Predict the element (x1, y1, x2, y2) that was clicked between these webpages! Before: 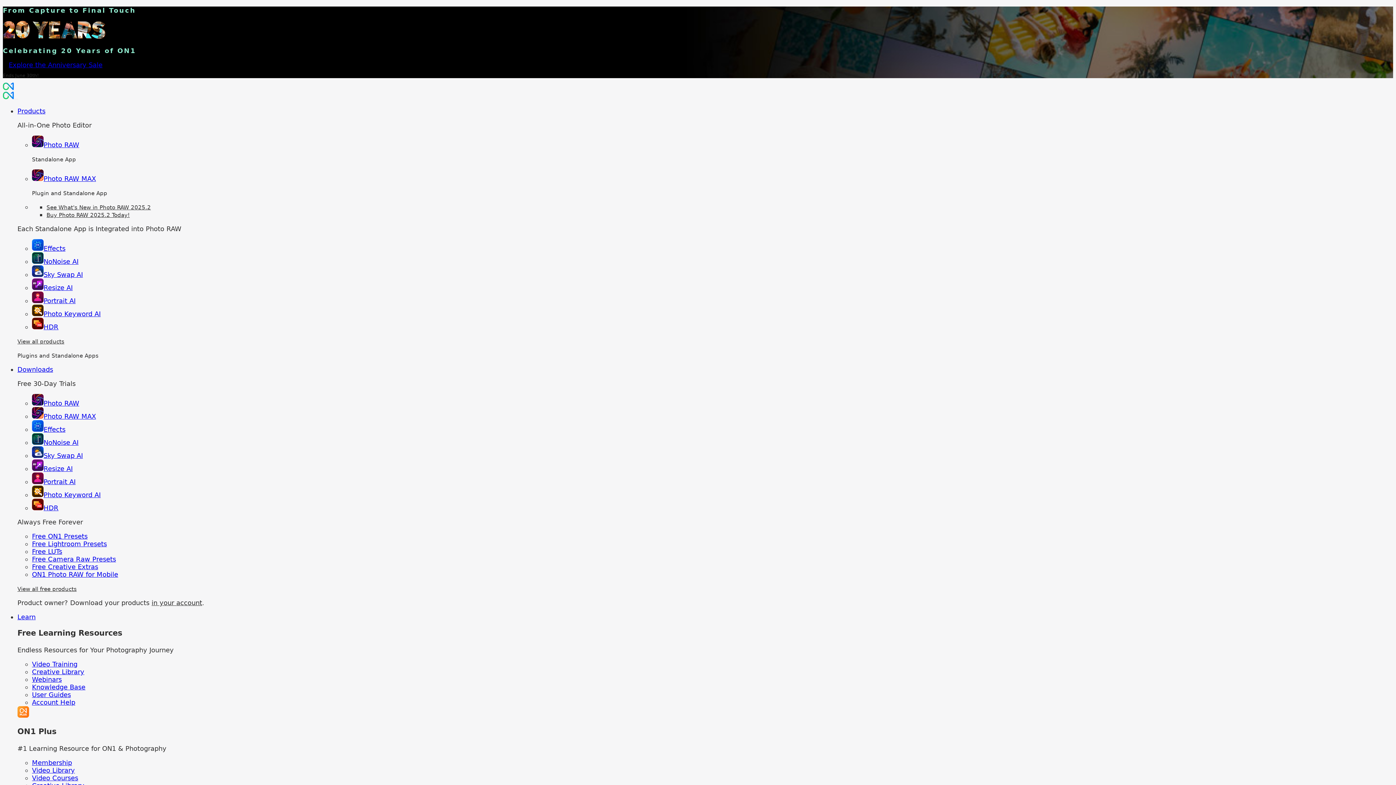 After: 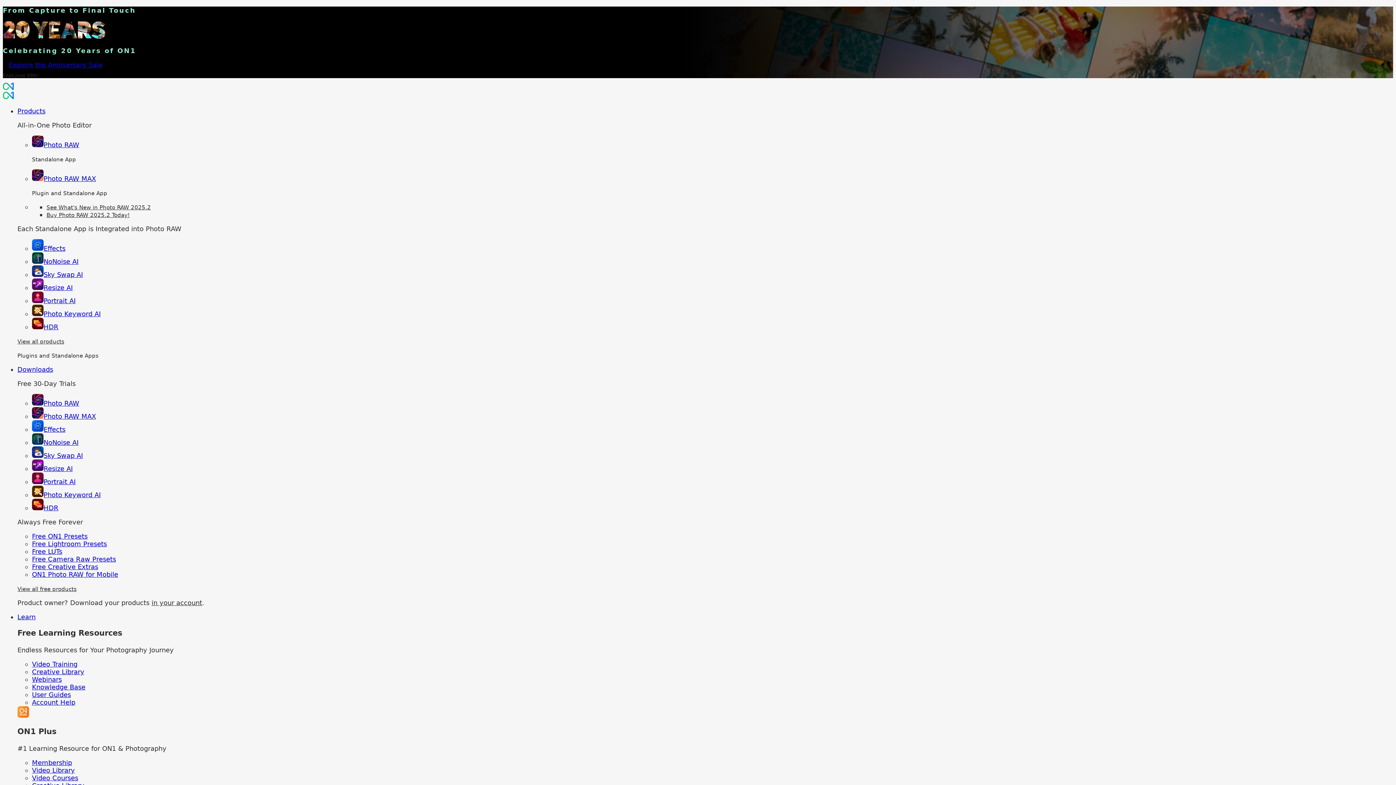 Action: label: Video Training bbox: (32, 660, 77, 668)